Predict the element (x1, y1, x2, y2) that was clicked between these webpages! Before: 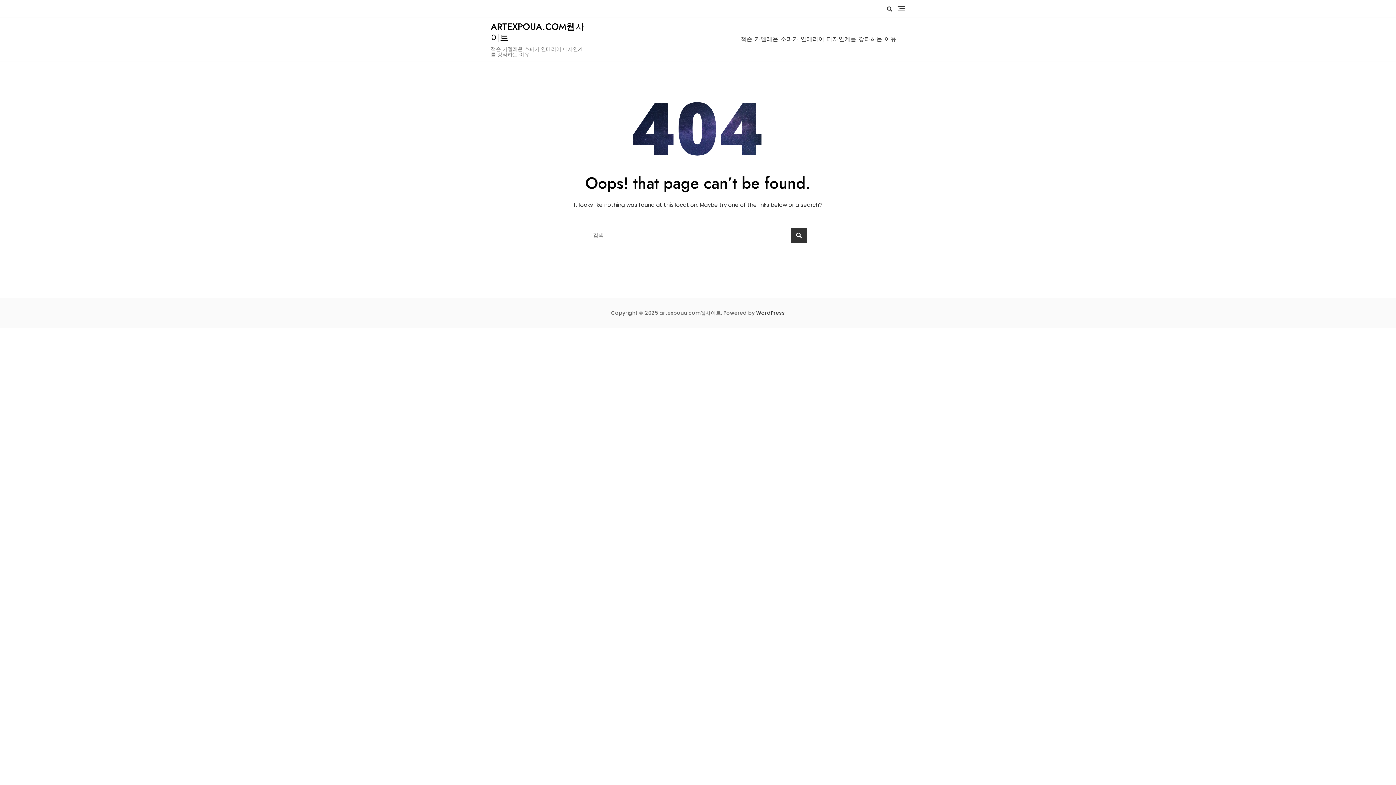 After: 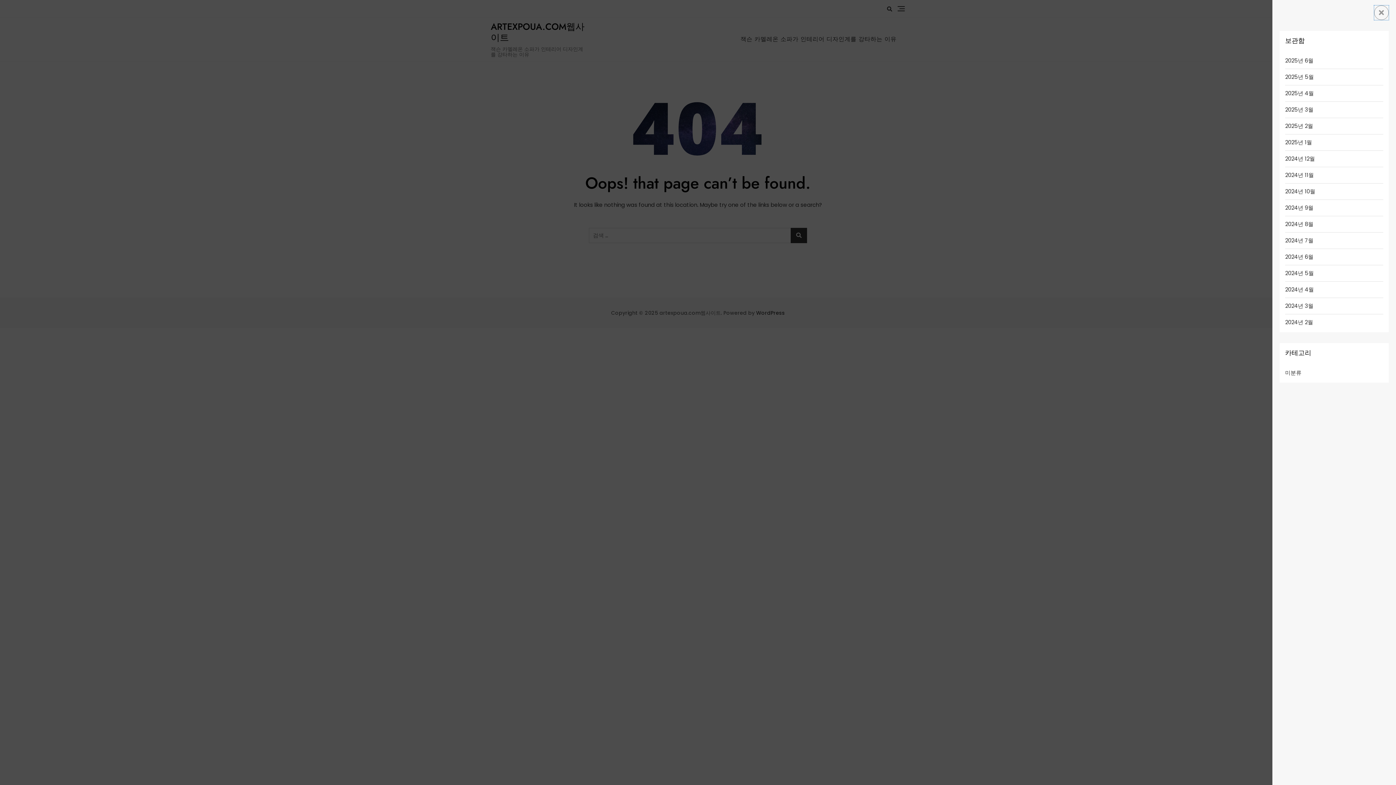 Action: bbox: (897, 3, 905, 12)